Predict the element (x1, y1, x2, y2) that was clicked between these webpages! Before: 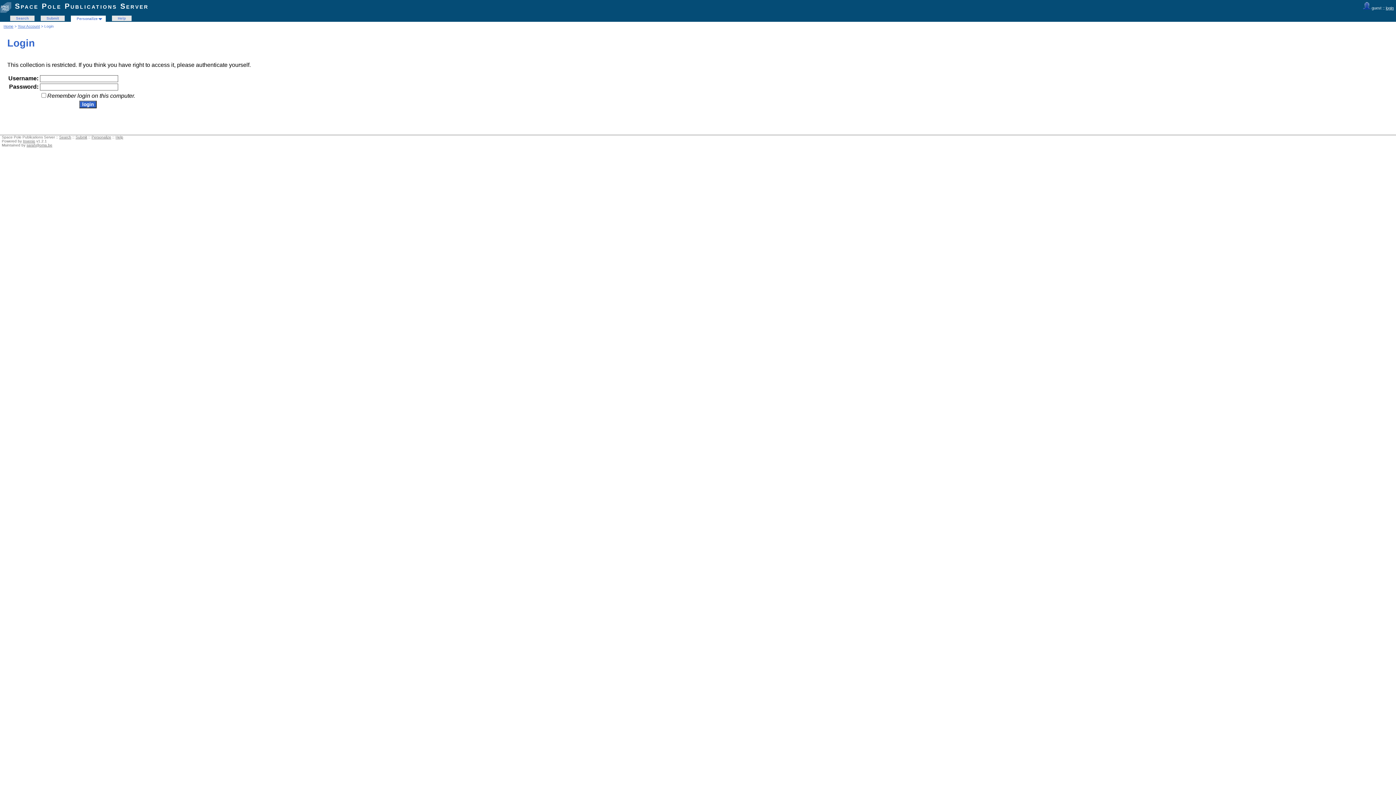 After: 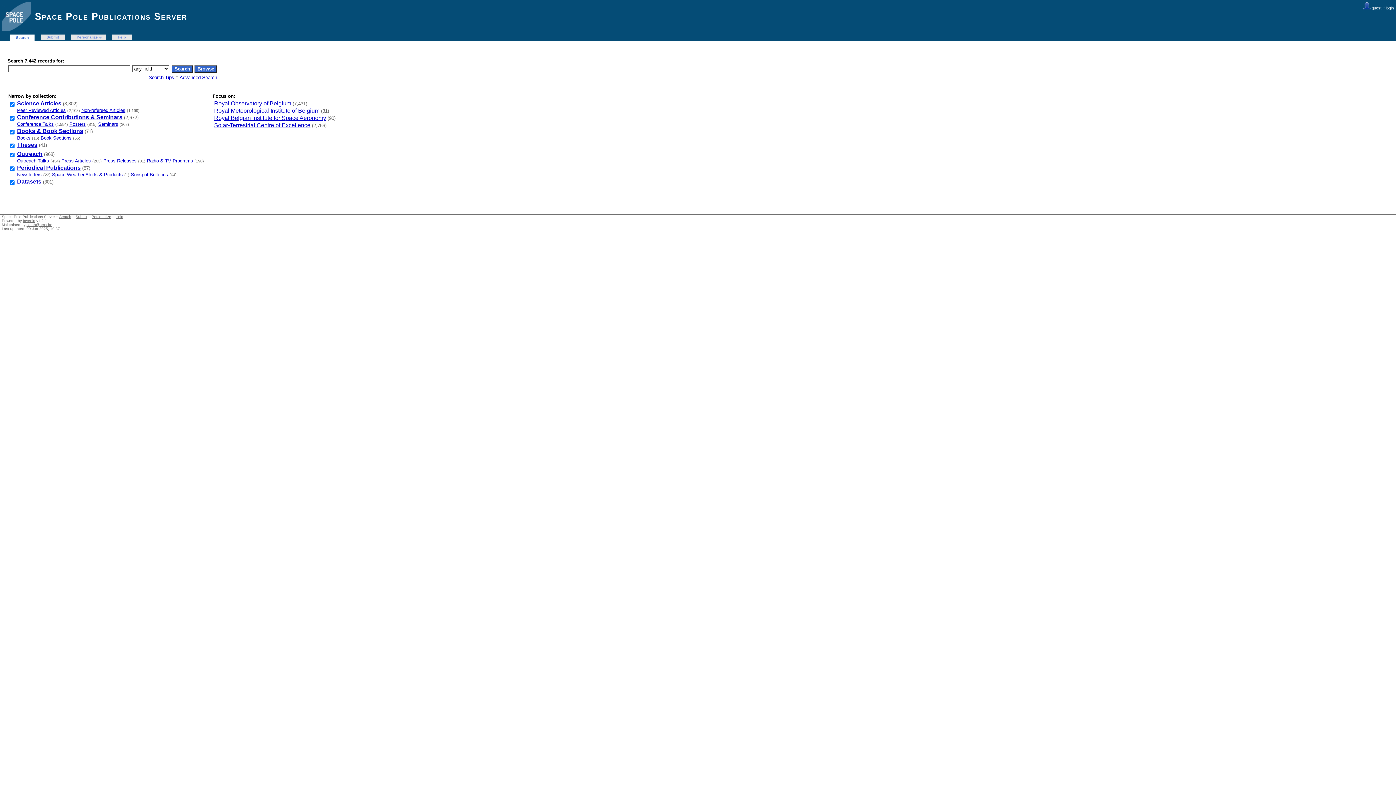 Action: bbox: (3, 24, 13, 28) label: Home